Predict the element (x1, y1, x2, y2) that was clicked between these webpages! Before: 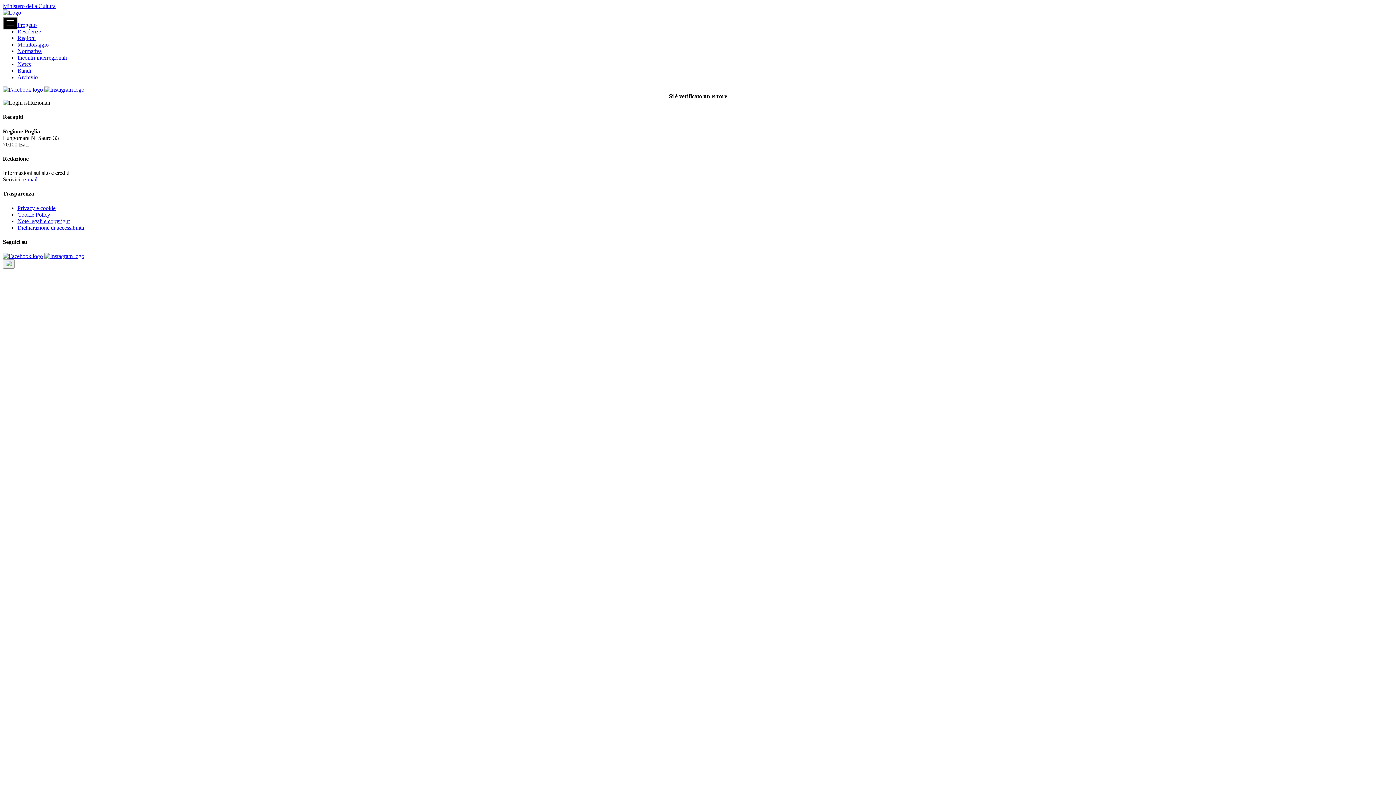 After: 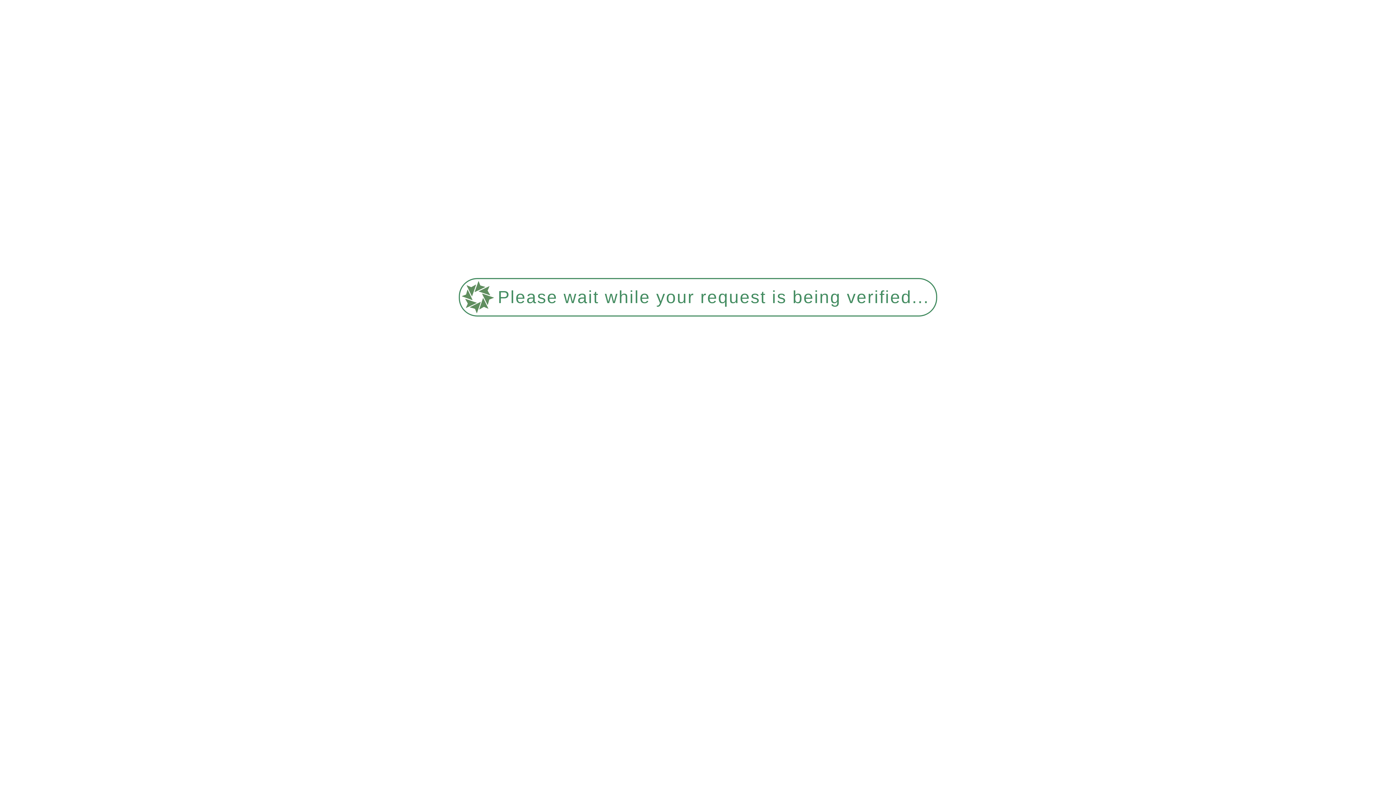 Action: label: Incontri interregionali bbox: (17, 54, 66, 60)